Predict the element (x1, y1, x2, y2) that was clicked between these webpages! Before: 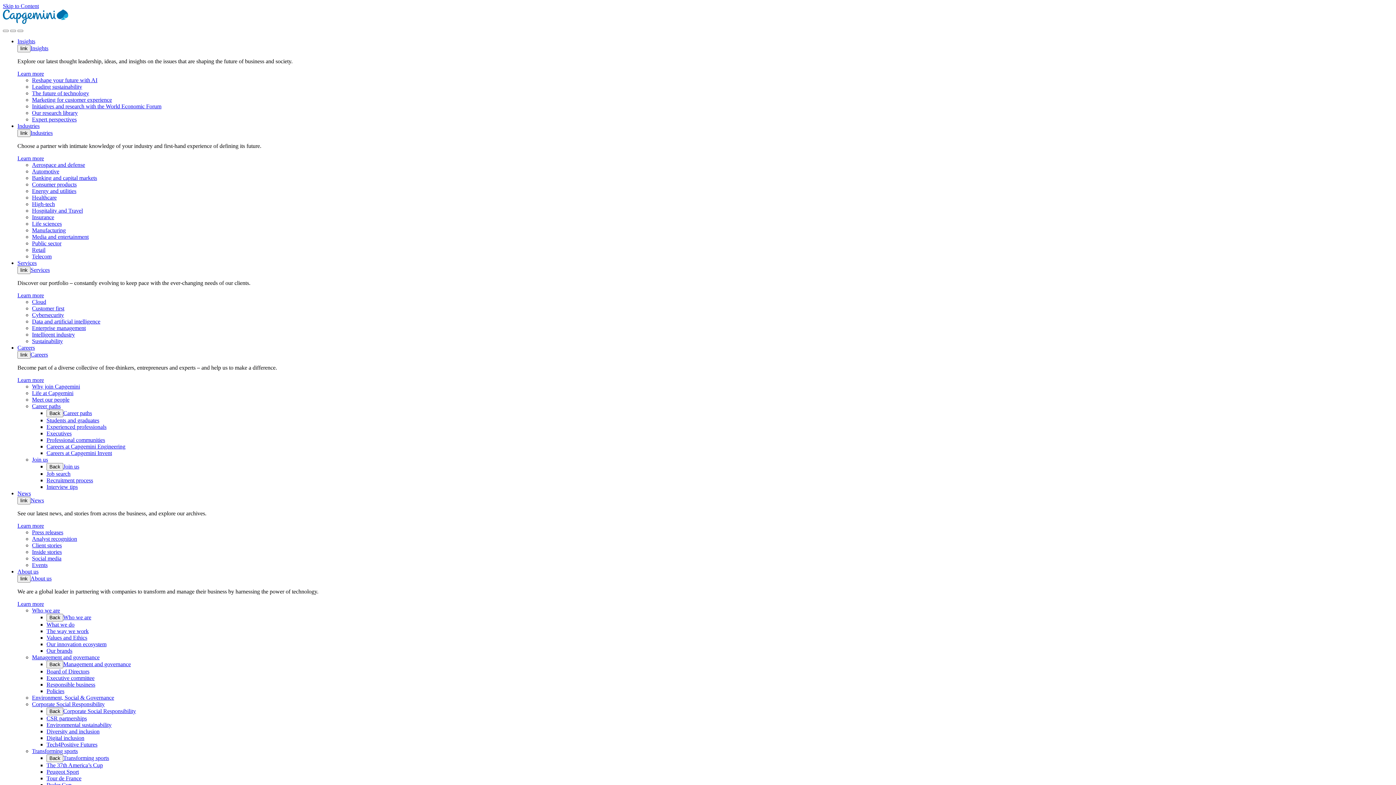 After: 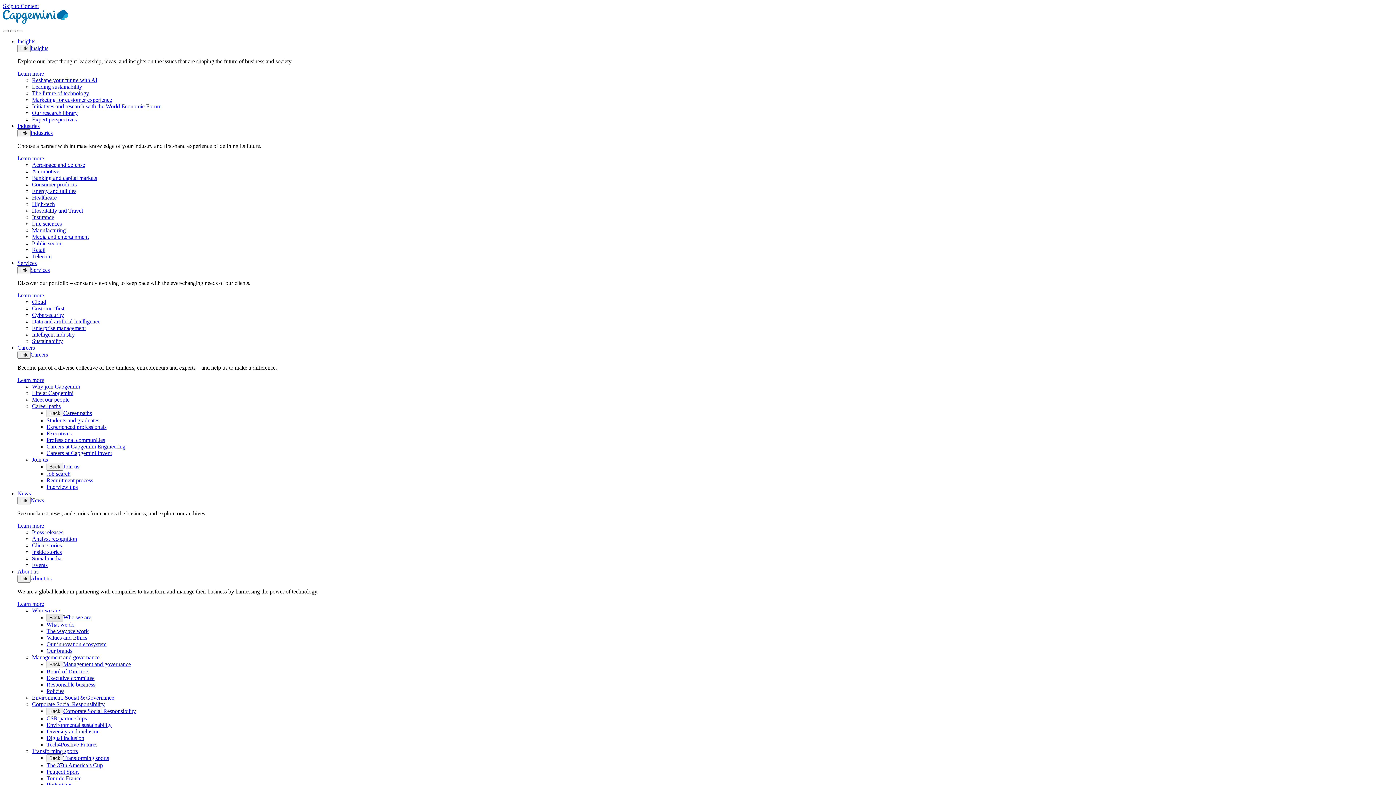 Action: label: Back bbox: (46, 614, 63, 621)